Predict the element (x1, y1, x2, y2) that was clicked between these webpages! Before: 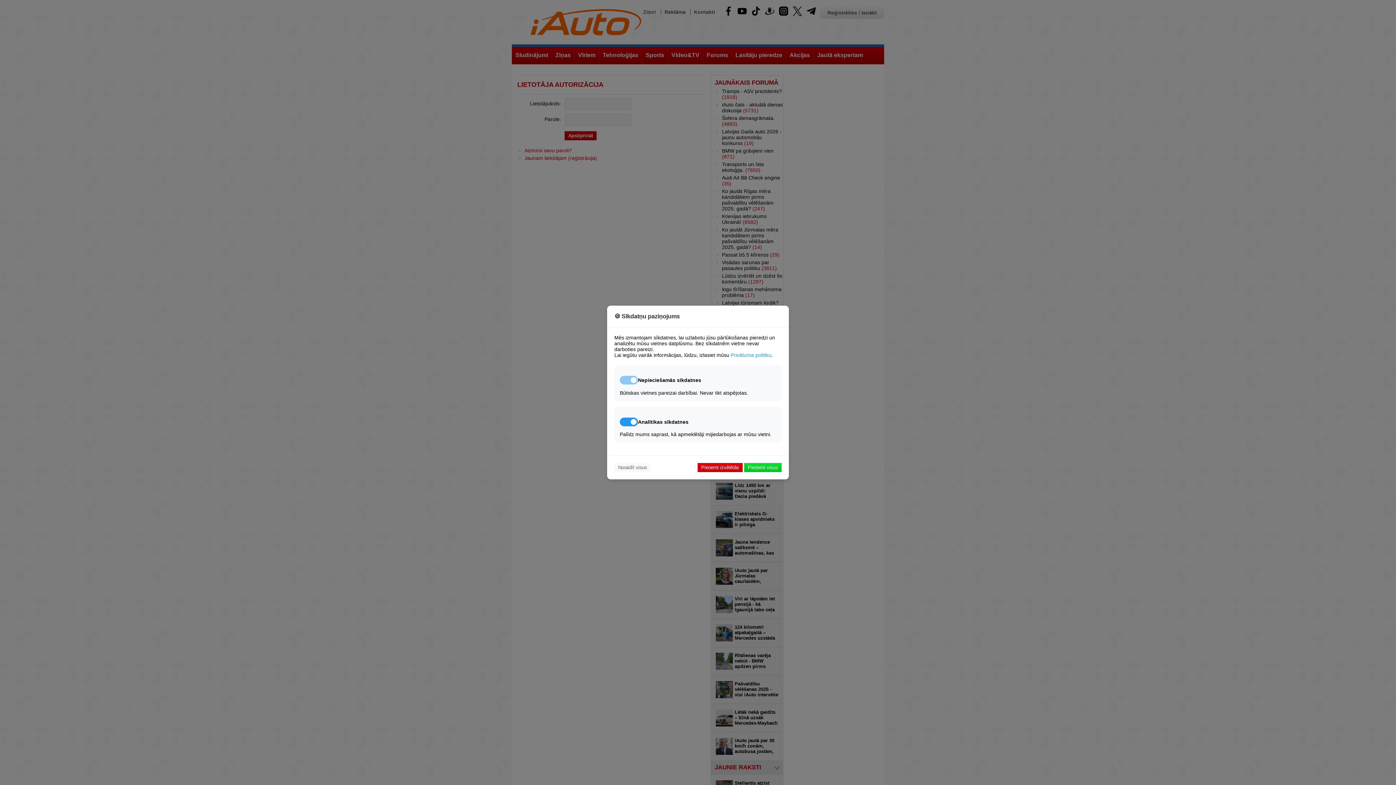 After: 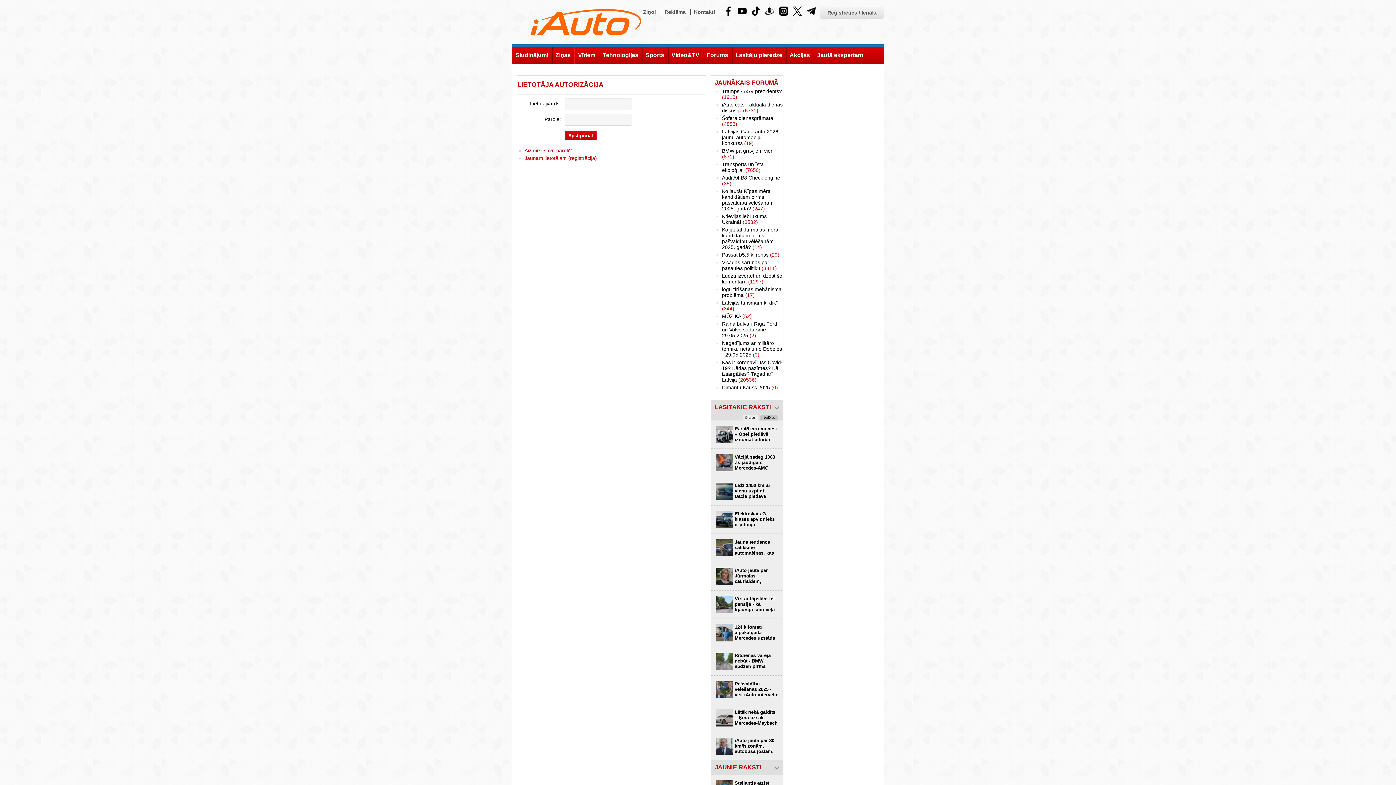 Action: label: Pieņemt izvēlētās bbox: (697, 463, 742, 472)